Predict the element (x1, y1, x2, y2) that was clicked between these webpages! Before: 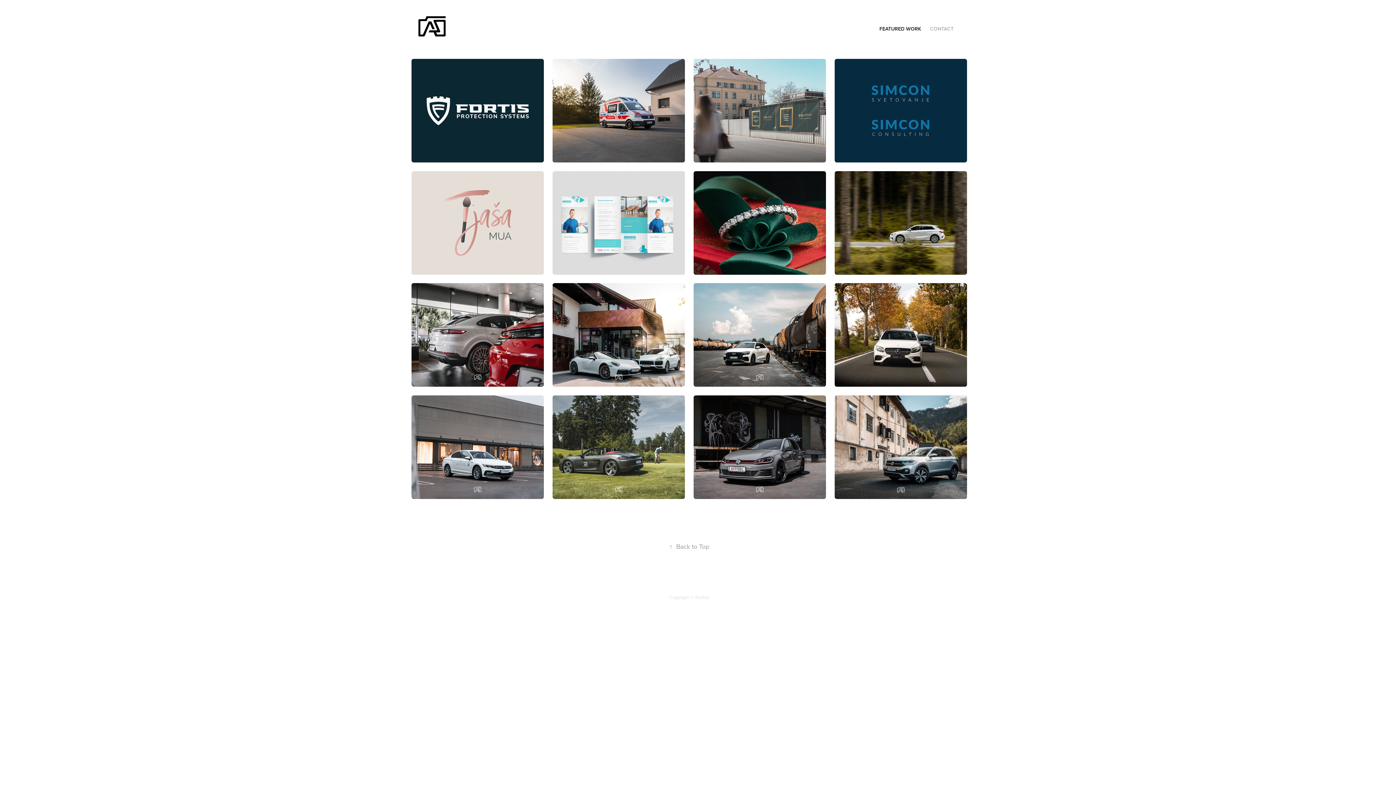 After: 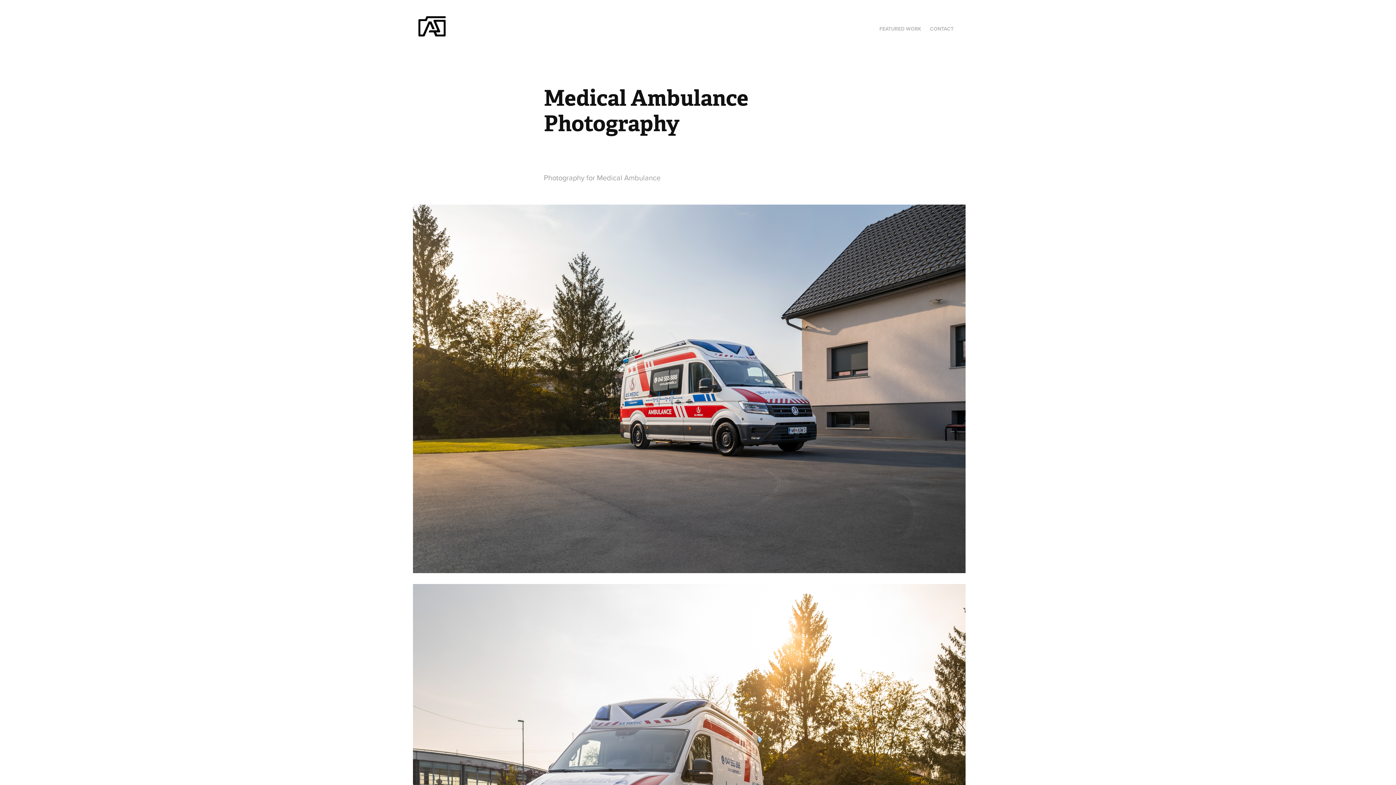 Action: label: Medical Ambulance Photography bbox: (548, 54, 689, 166)